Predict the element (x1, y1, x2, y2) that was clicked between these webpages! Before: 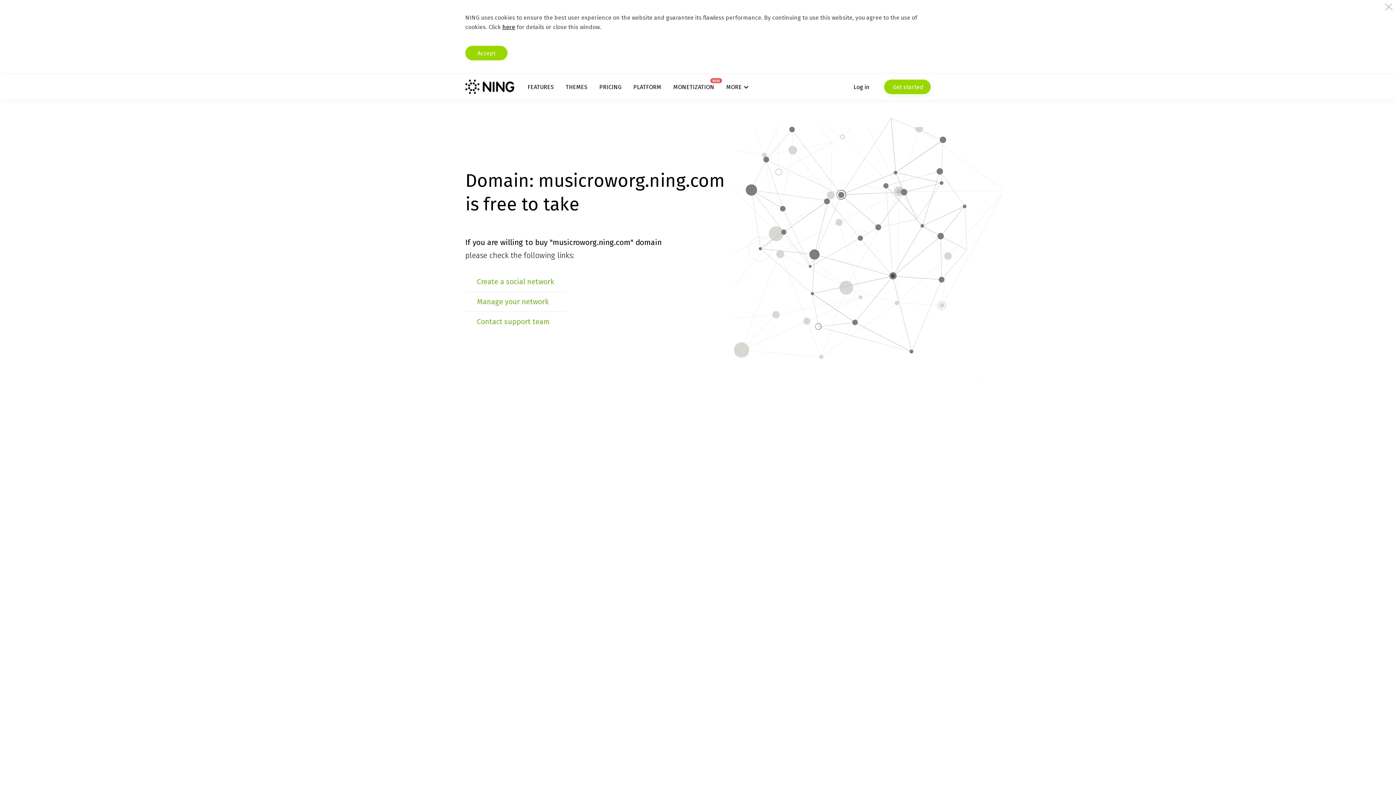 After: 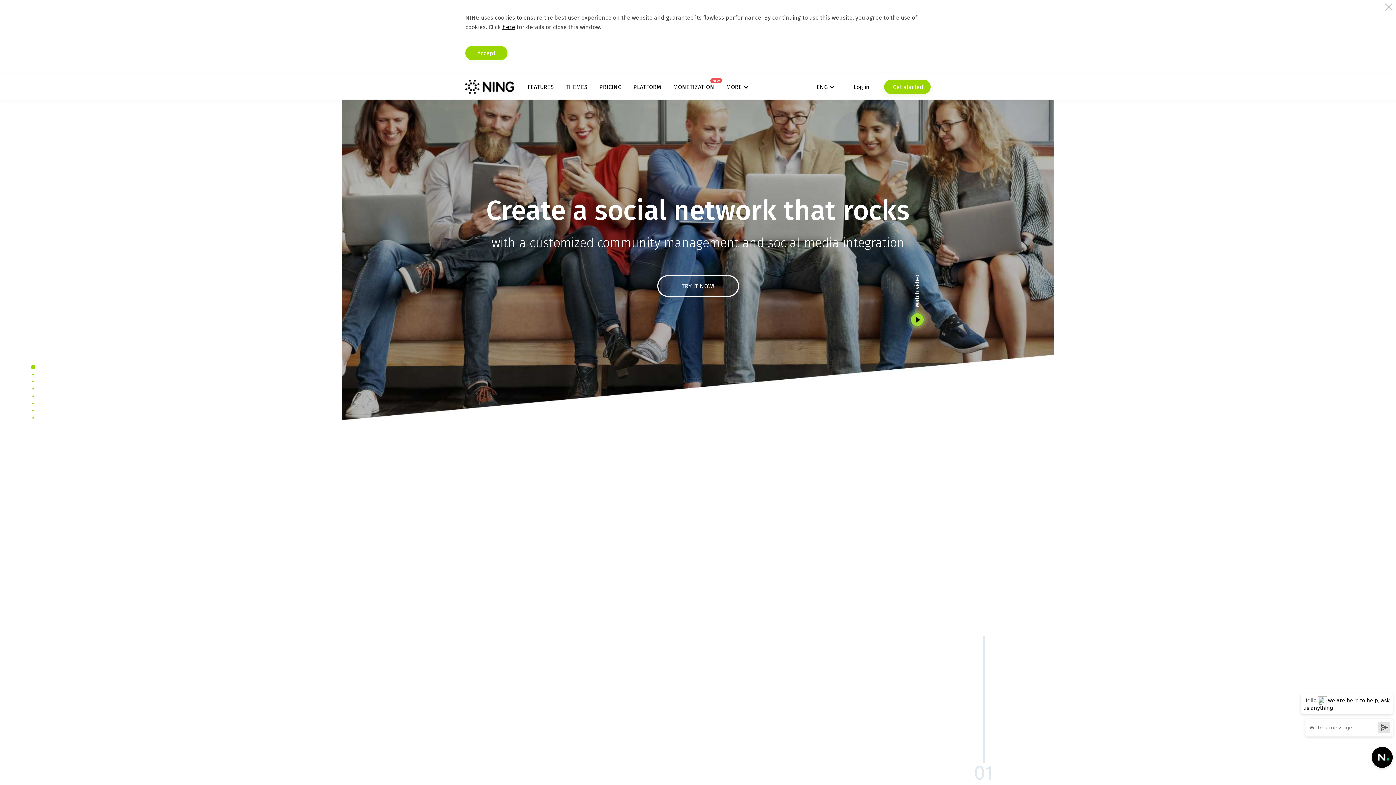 Action: bbox: (465, 79, 514, 94)